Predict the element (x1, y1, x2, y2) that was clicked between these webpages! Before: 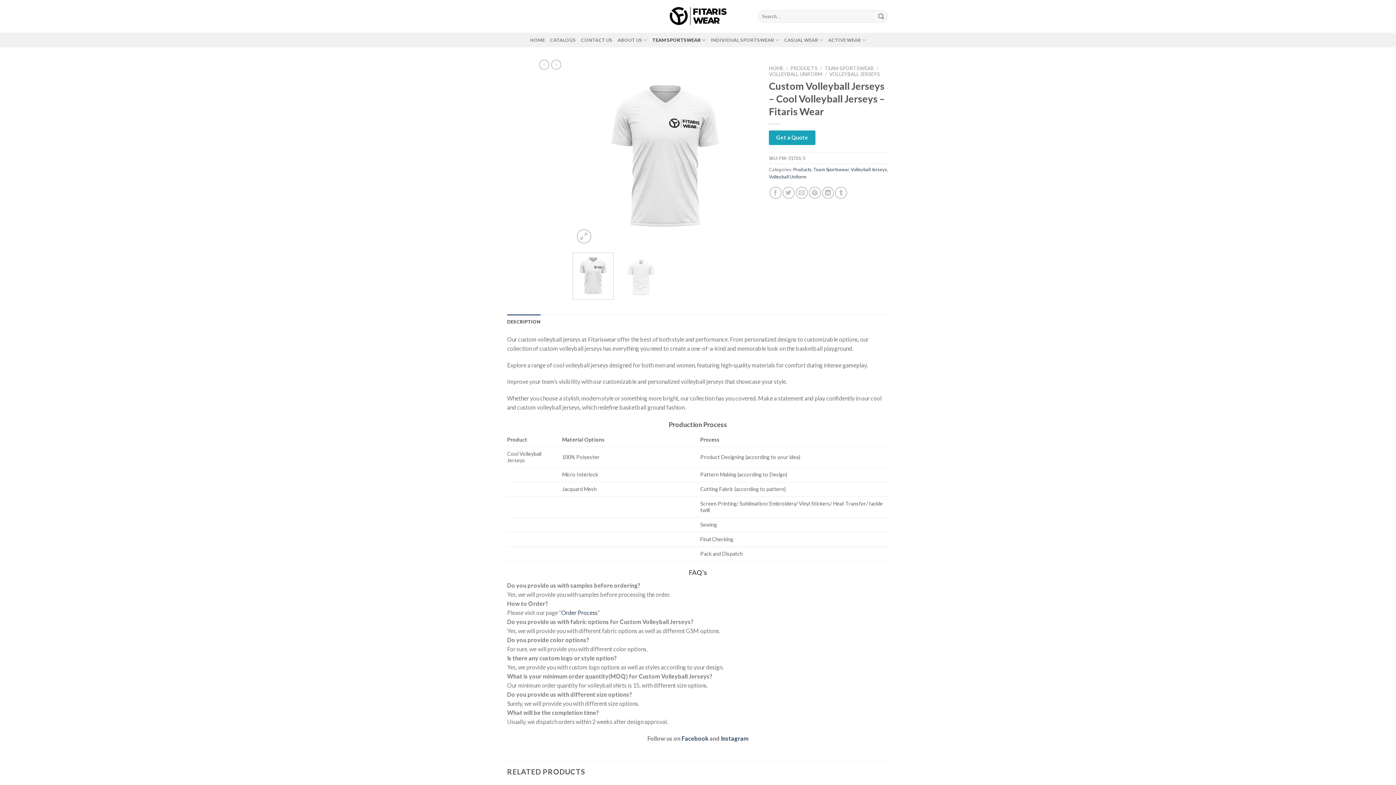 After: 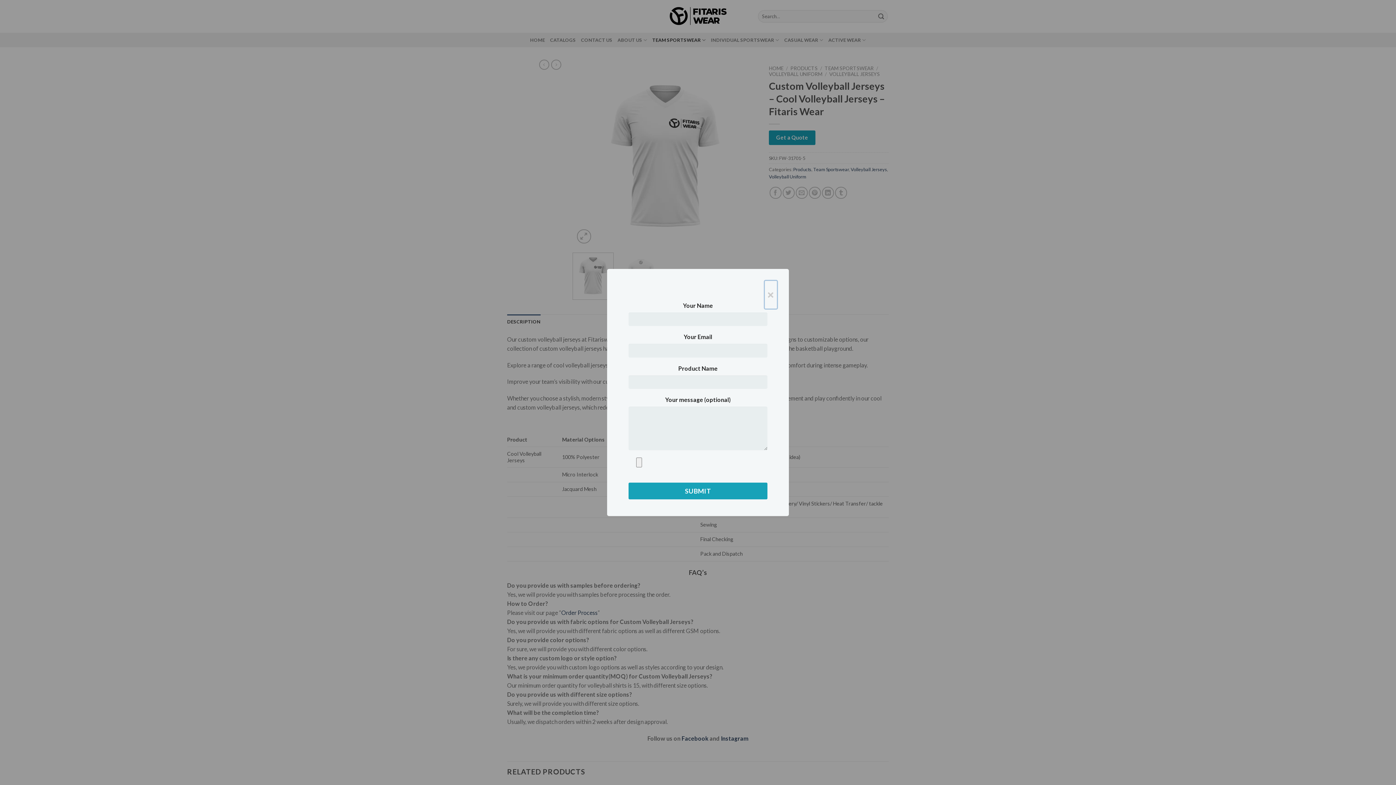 Action: bbox: (769, 130, 815, 145) label: Get a Quote